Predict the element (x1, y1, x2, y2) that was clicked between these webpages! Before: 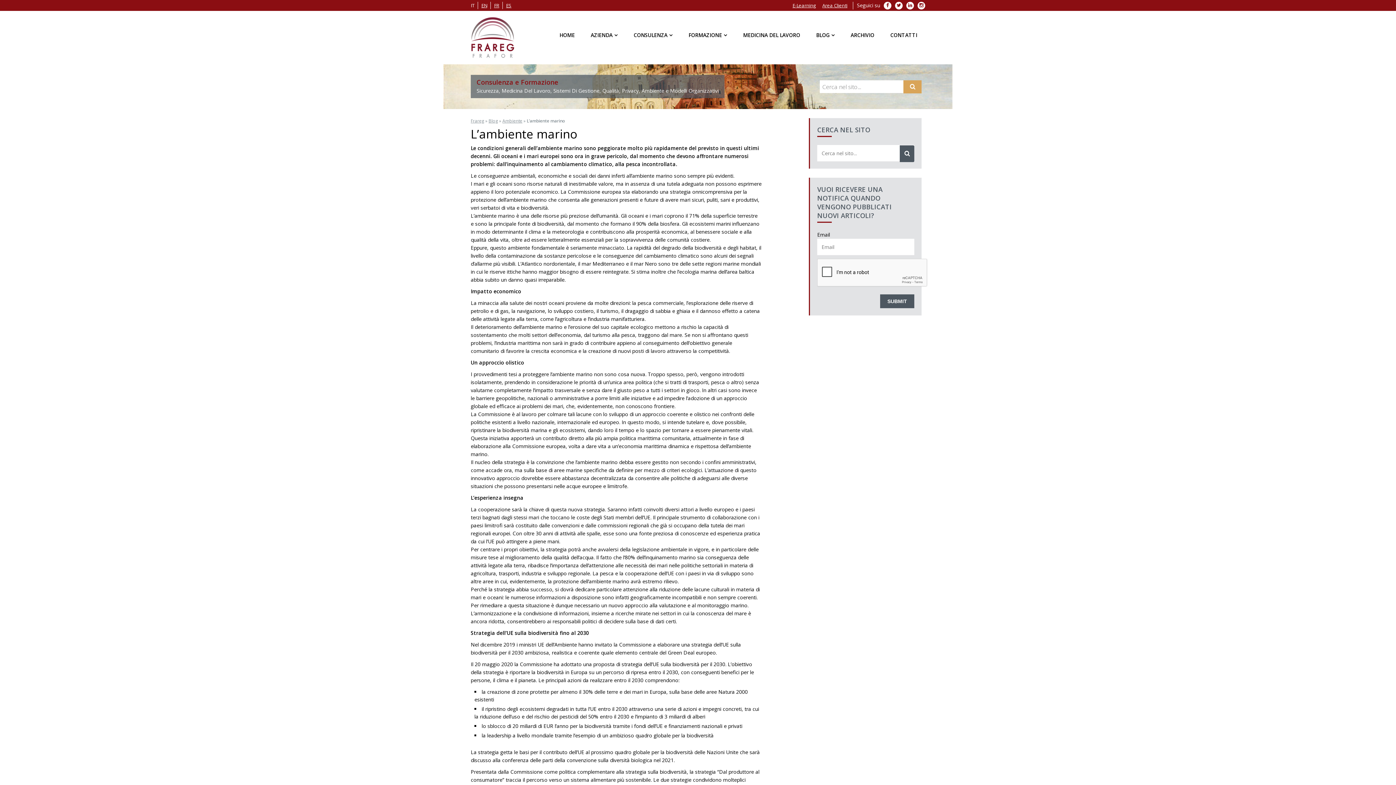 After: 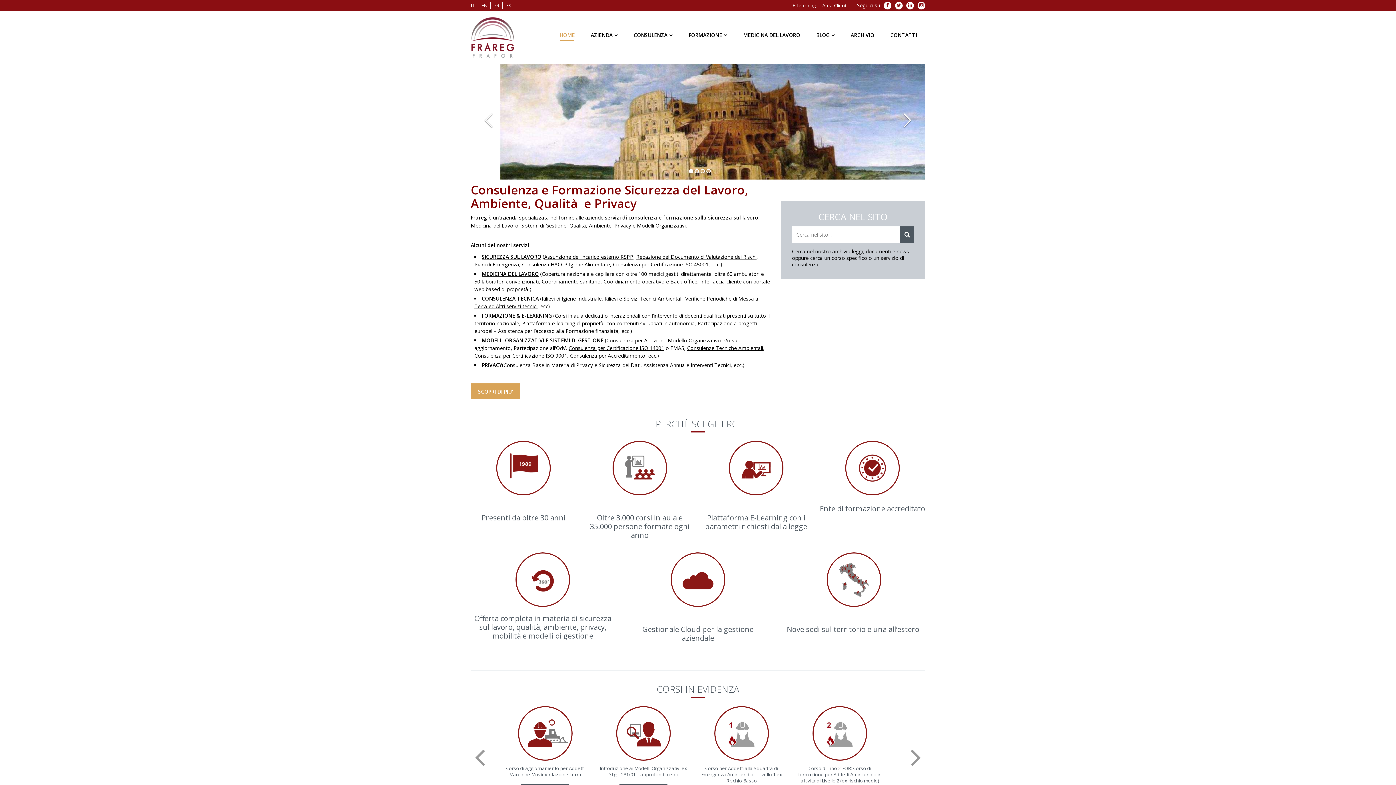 Action: label: HOME bbox: (551, 26, 582, 40)